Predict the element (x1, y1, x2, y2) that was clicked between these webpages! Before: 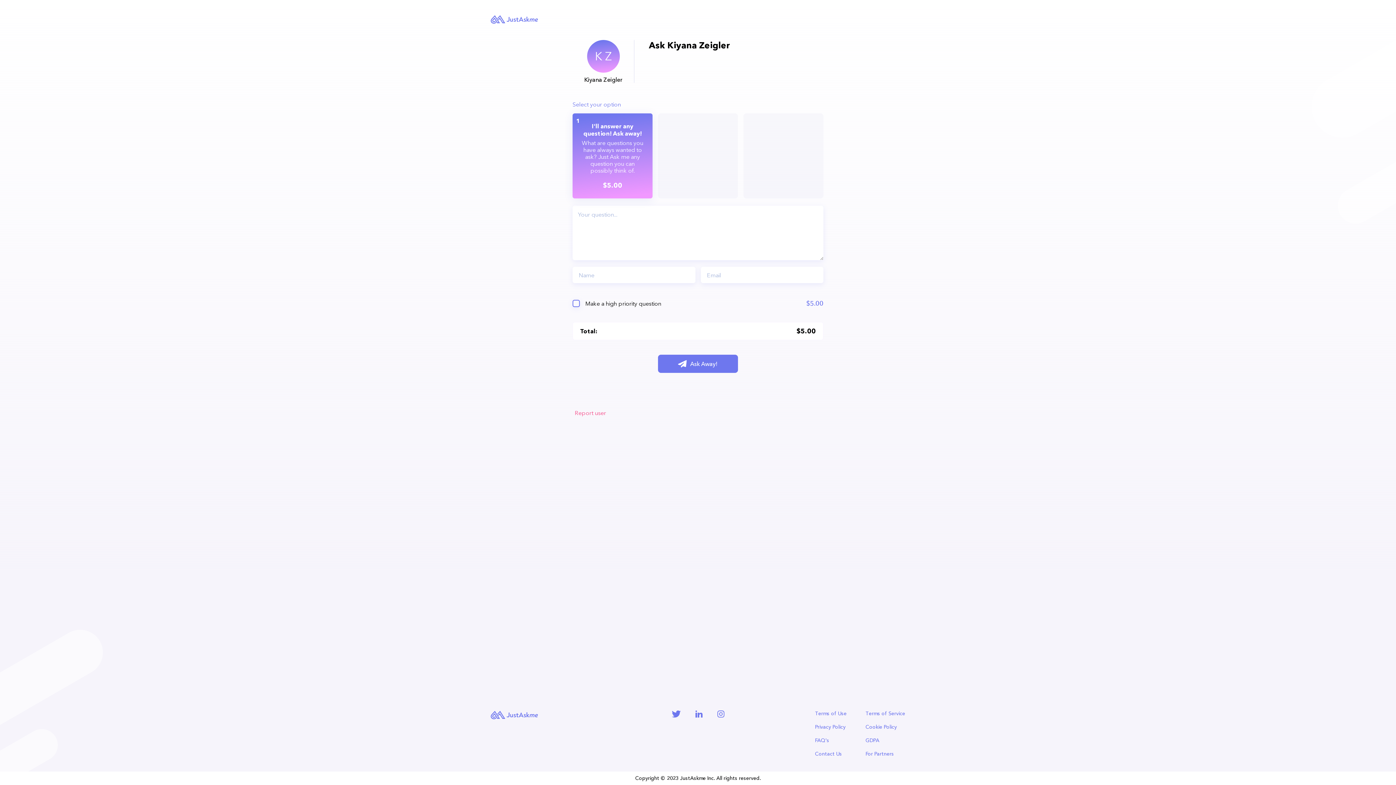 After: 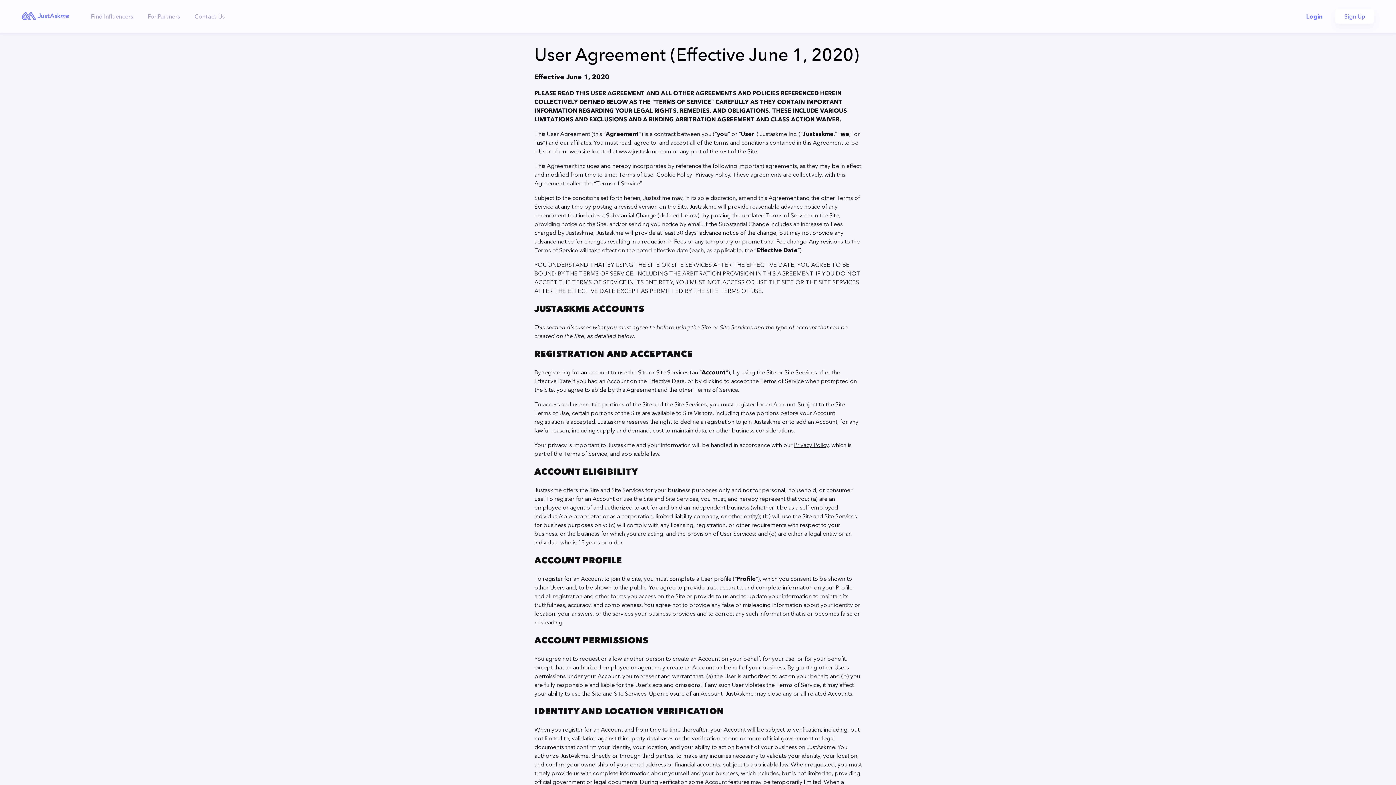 Action: label: Terms of Service bbox: (865, 710, 905, 717)